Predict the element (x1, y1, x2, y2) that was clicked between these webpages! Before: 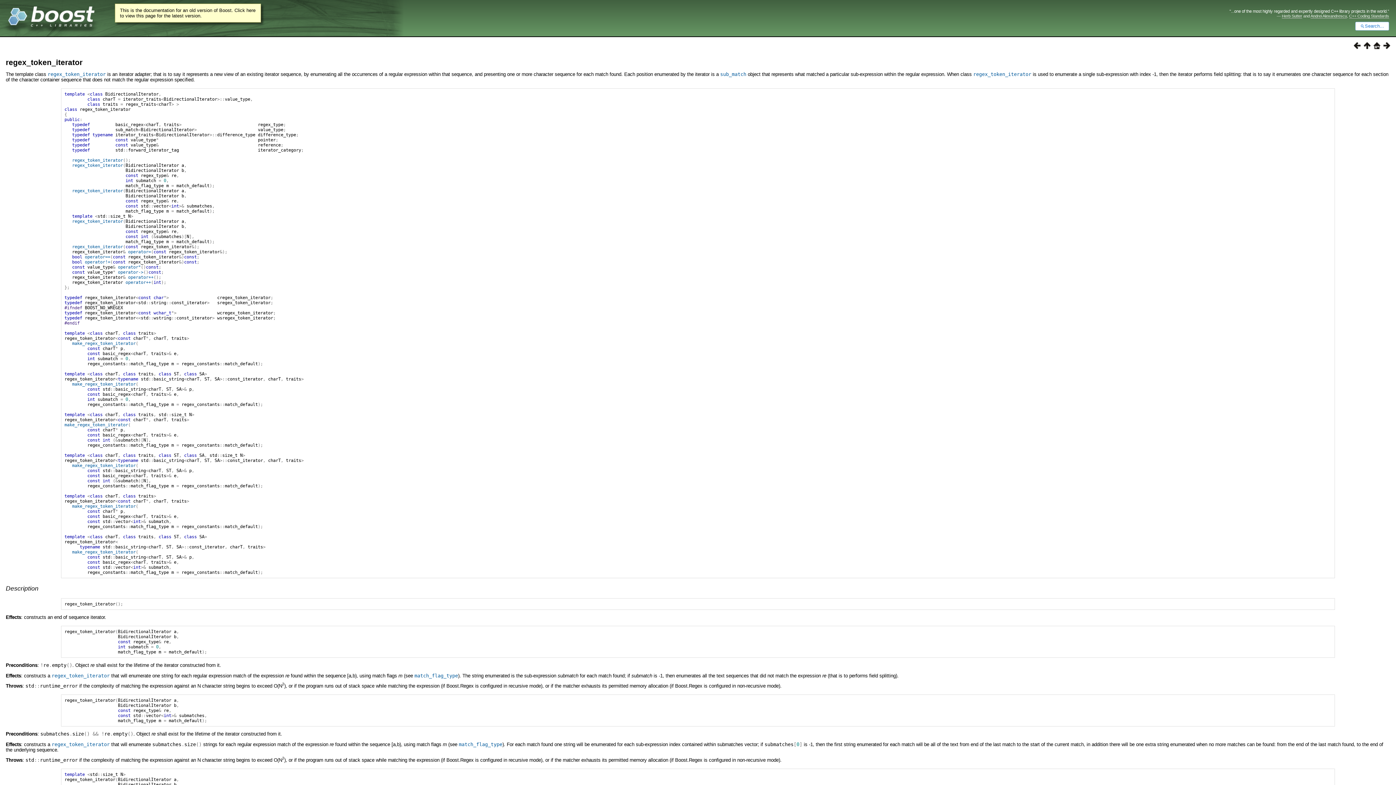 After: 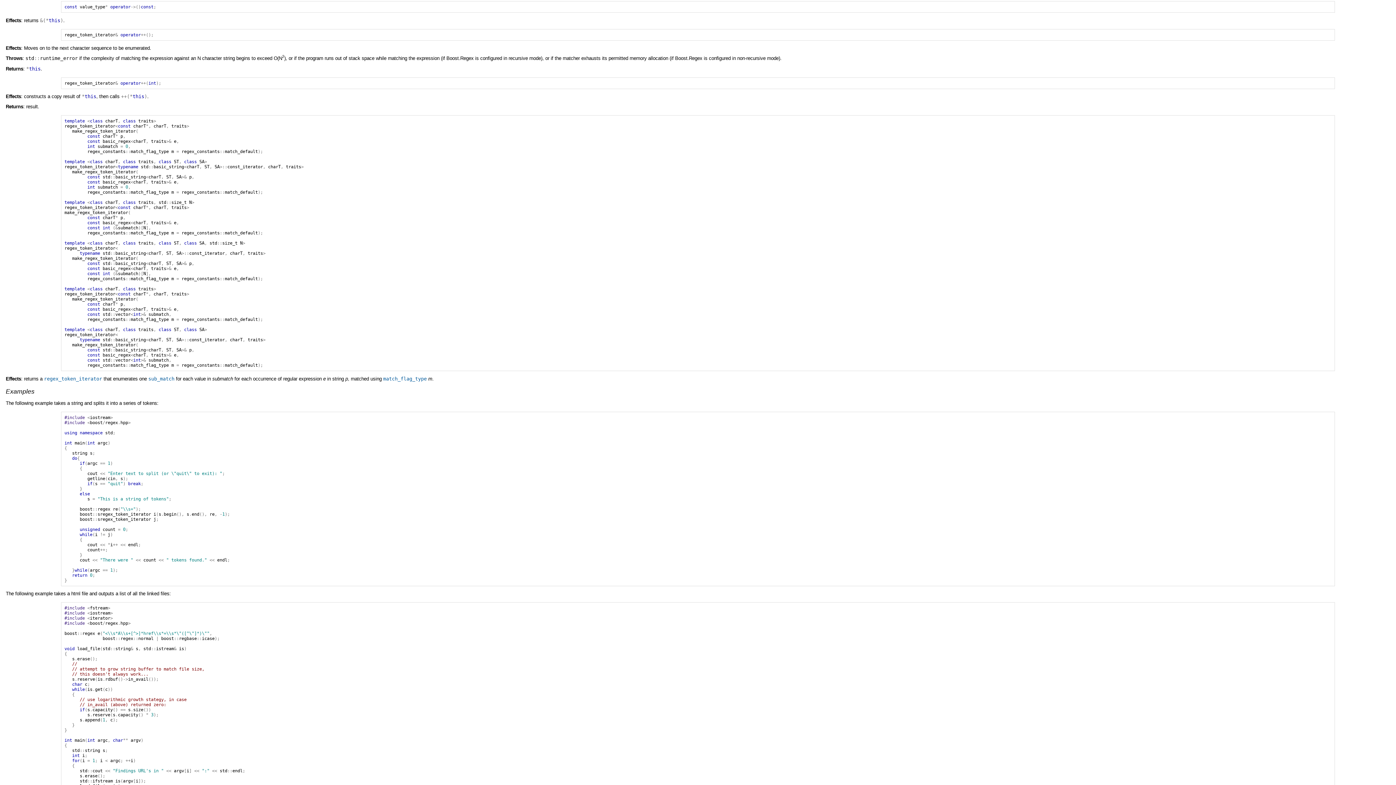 Action: bbox: (117, 269, 143, 274) label: operator->